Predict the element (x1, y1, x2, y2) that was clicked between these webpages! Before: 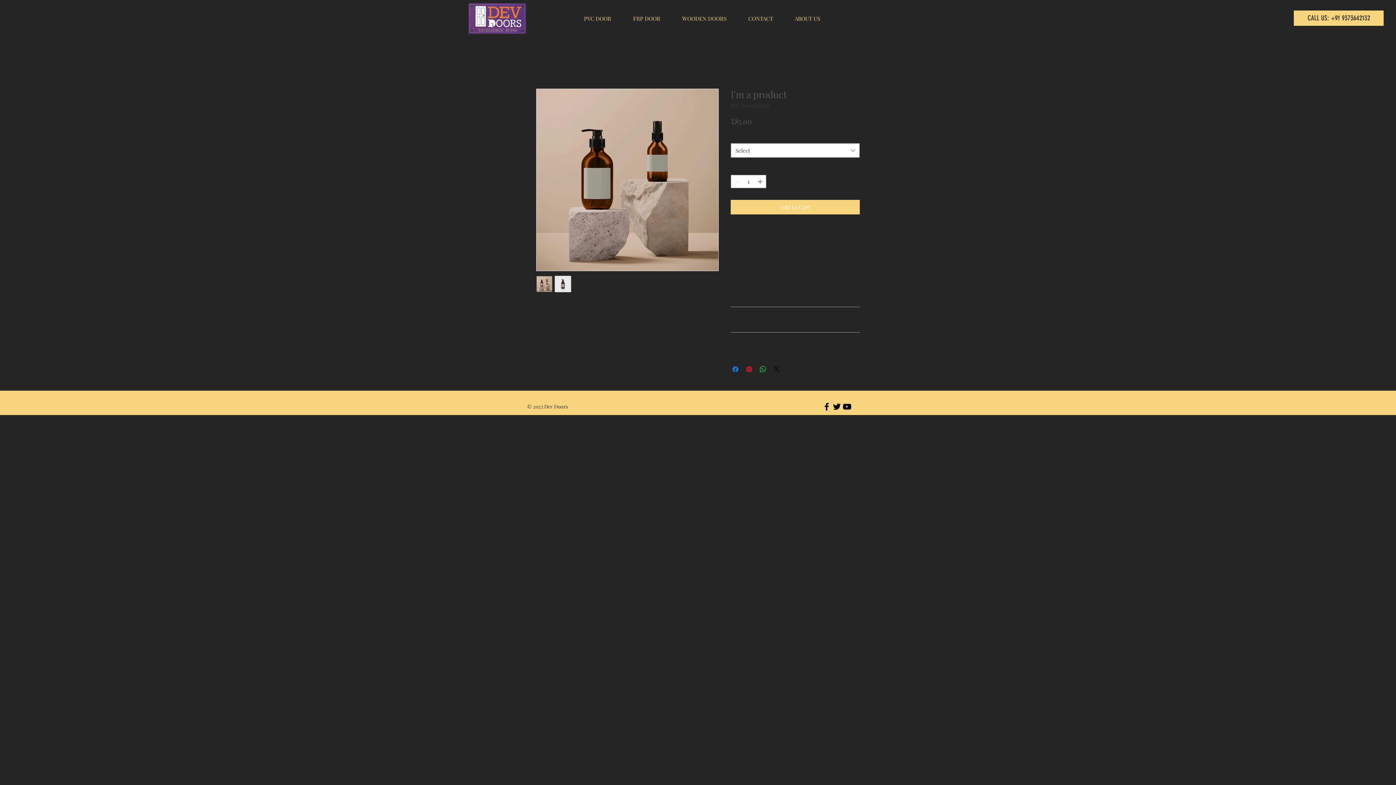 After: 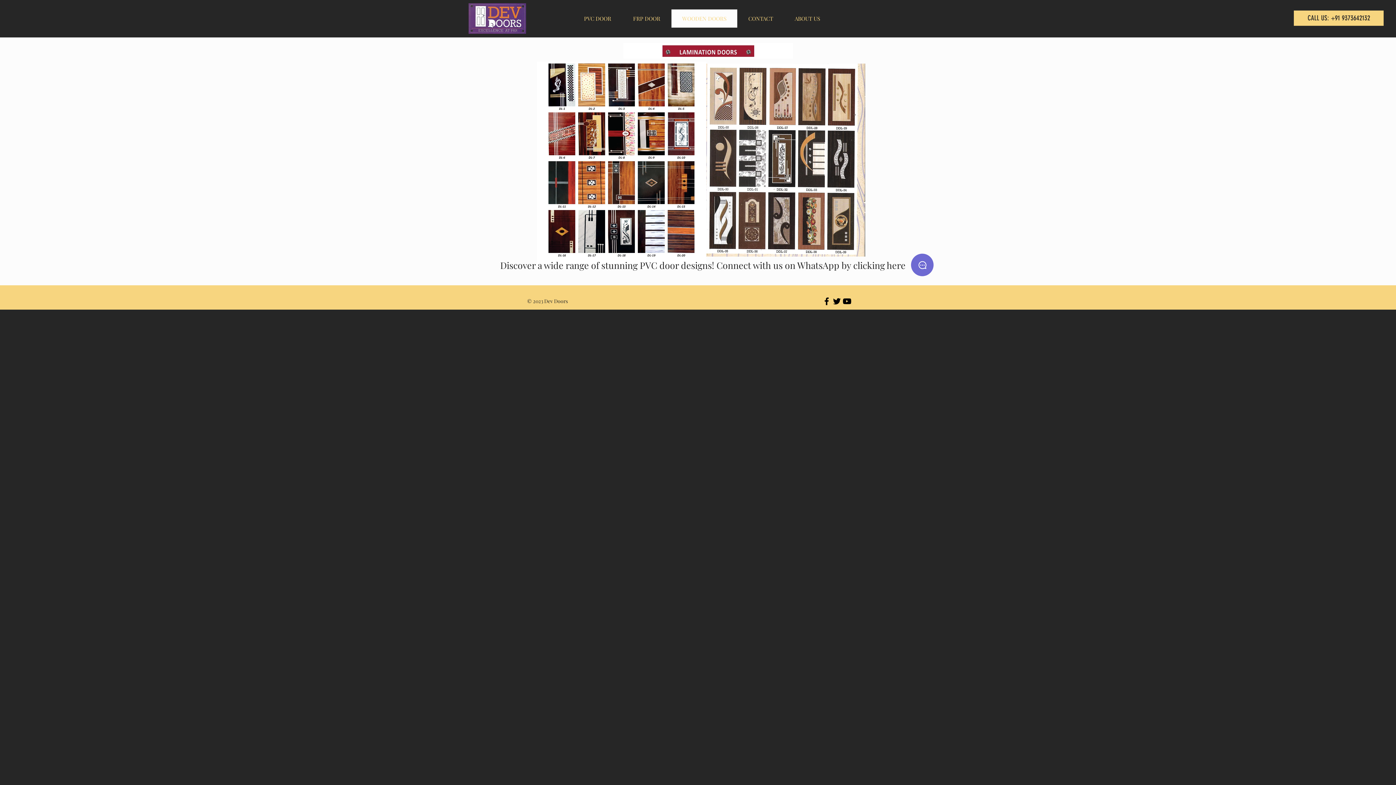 Action: label: WOODEN DOORS bbox: (671, 9, 737, 27)